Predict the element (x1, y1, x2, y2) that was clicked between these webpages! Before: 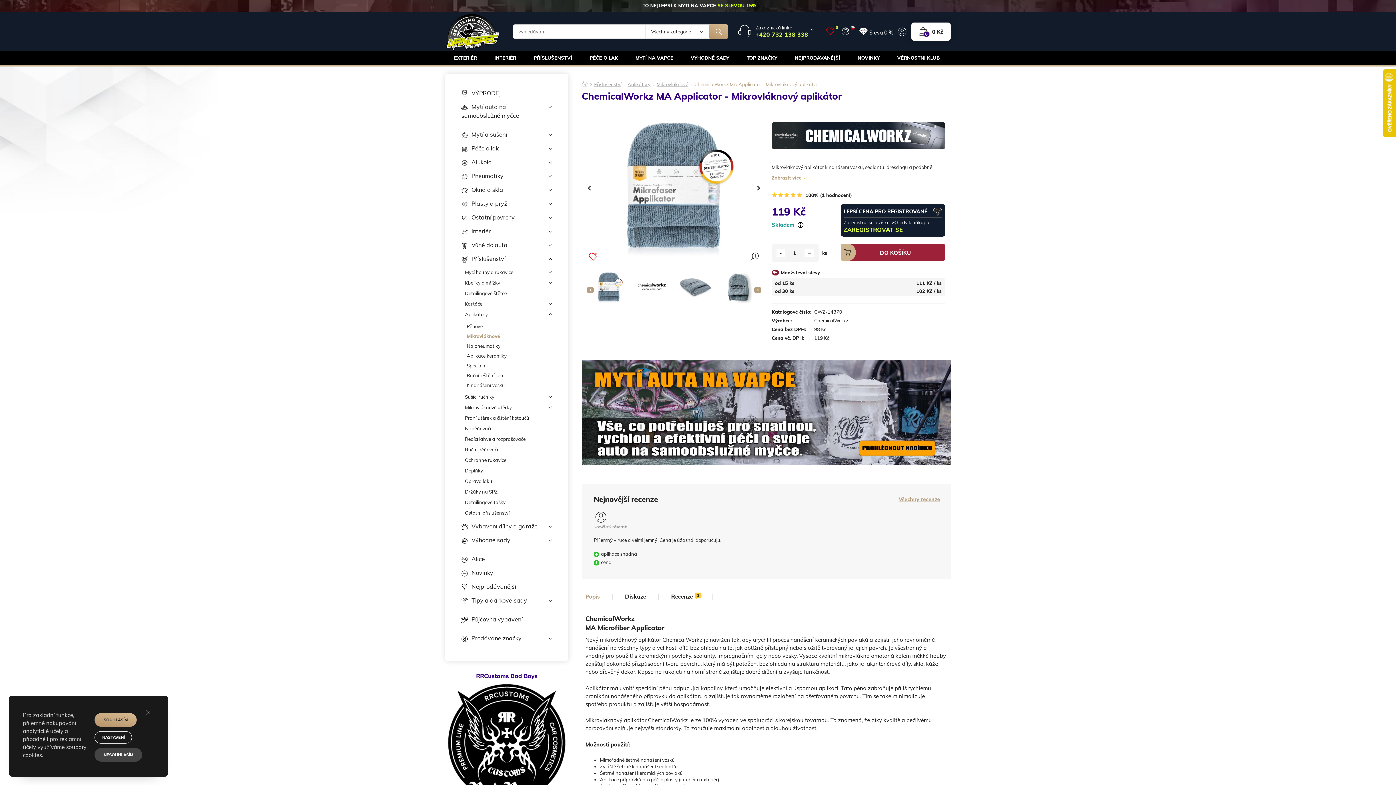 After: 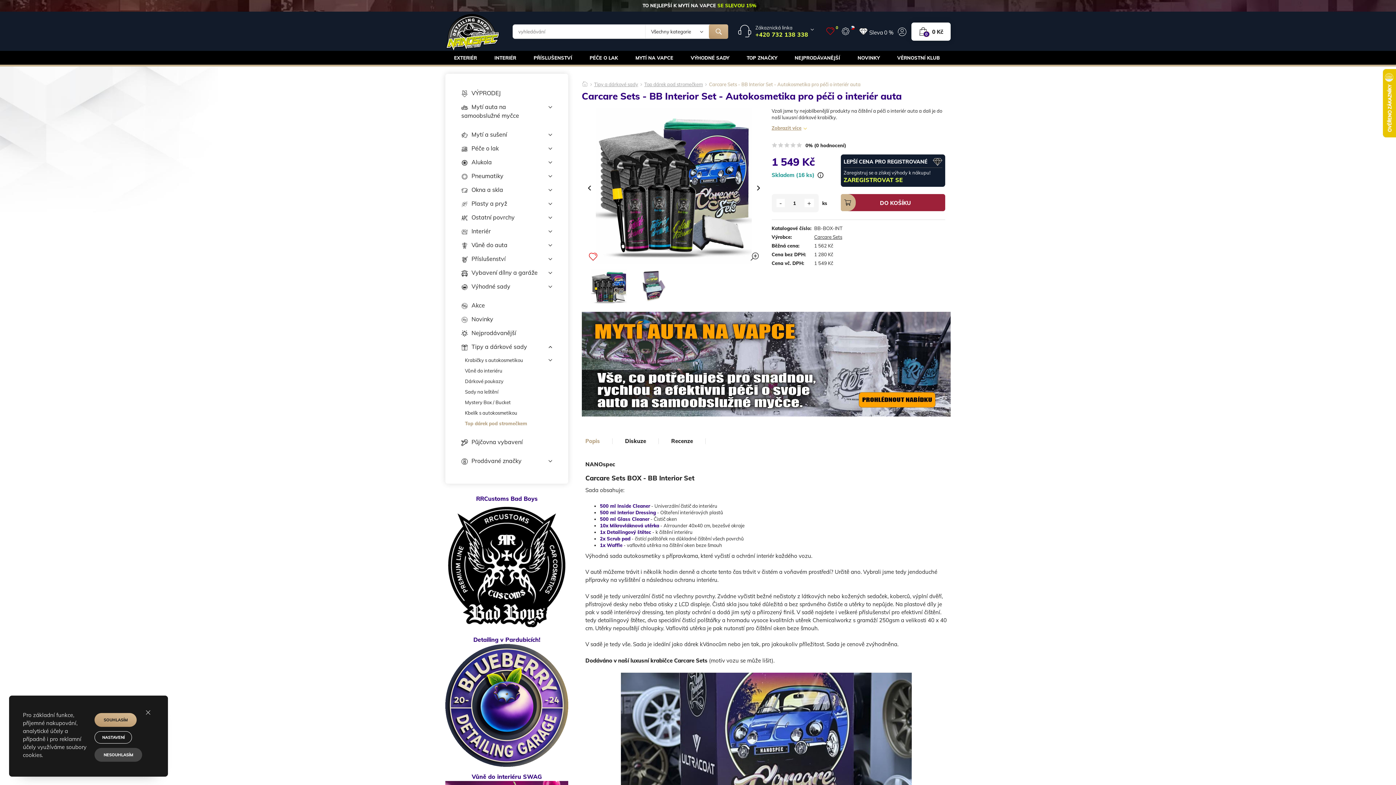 Action: bbox: (445, 672, 568, 747) label: RRCustoms Bad Boys
